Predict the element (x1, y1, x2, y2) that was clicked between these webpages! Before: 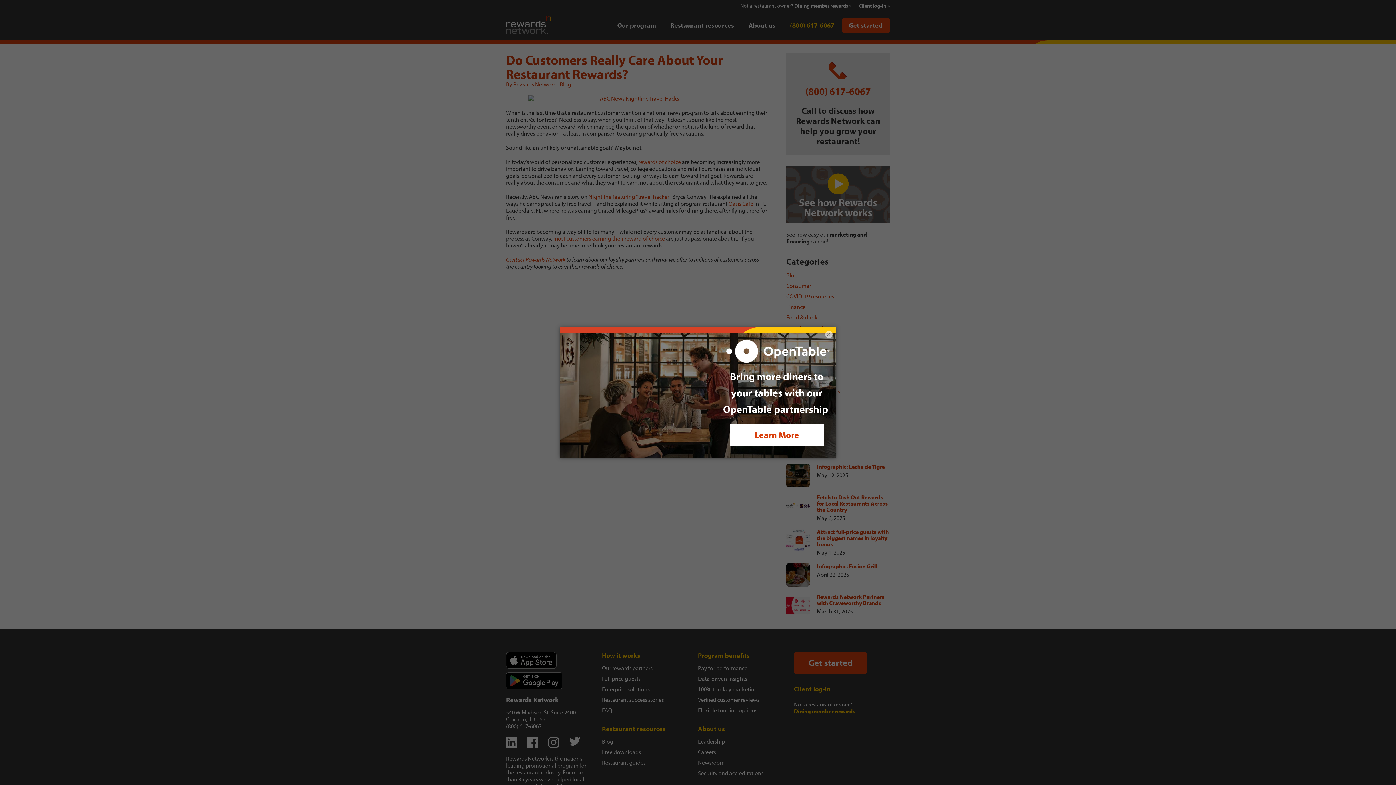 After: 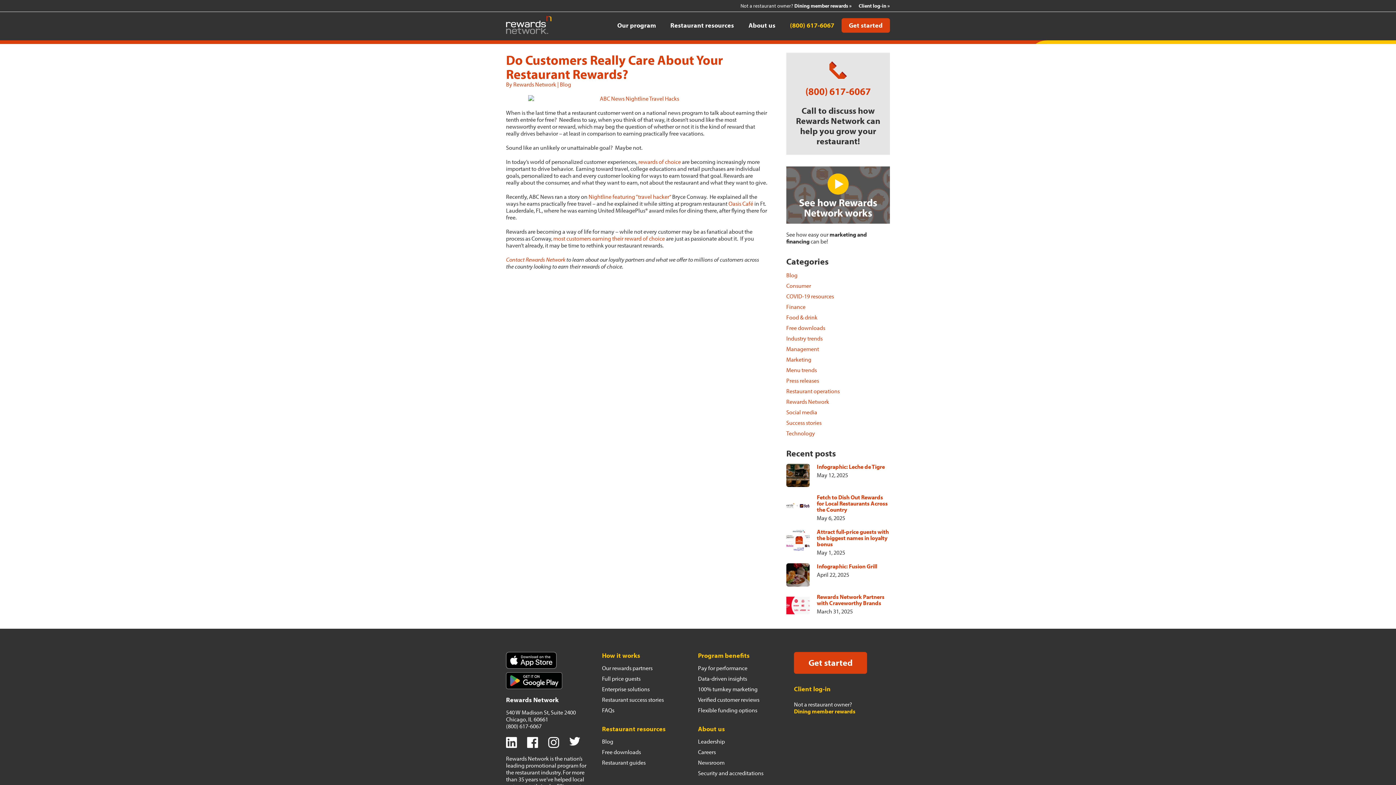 Action: bbox: (825, 330, 832, 338) label: ×